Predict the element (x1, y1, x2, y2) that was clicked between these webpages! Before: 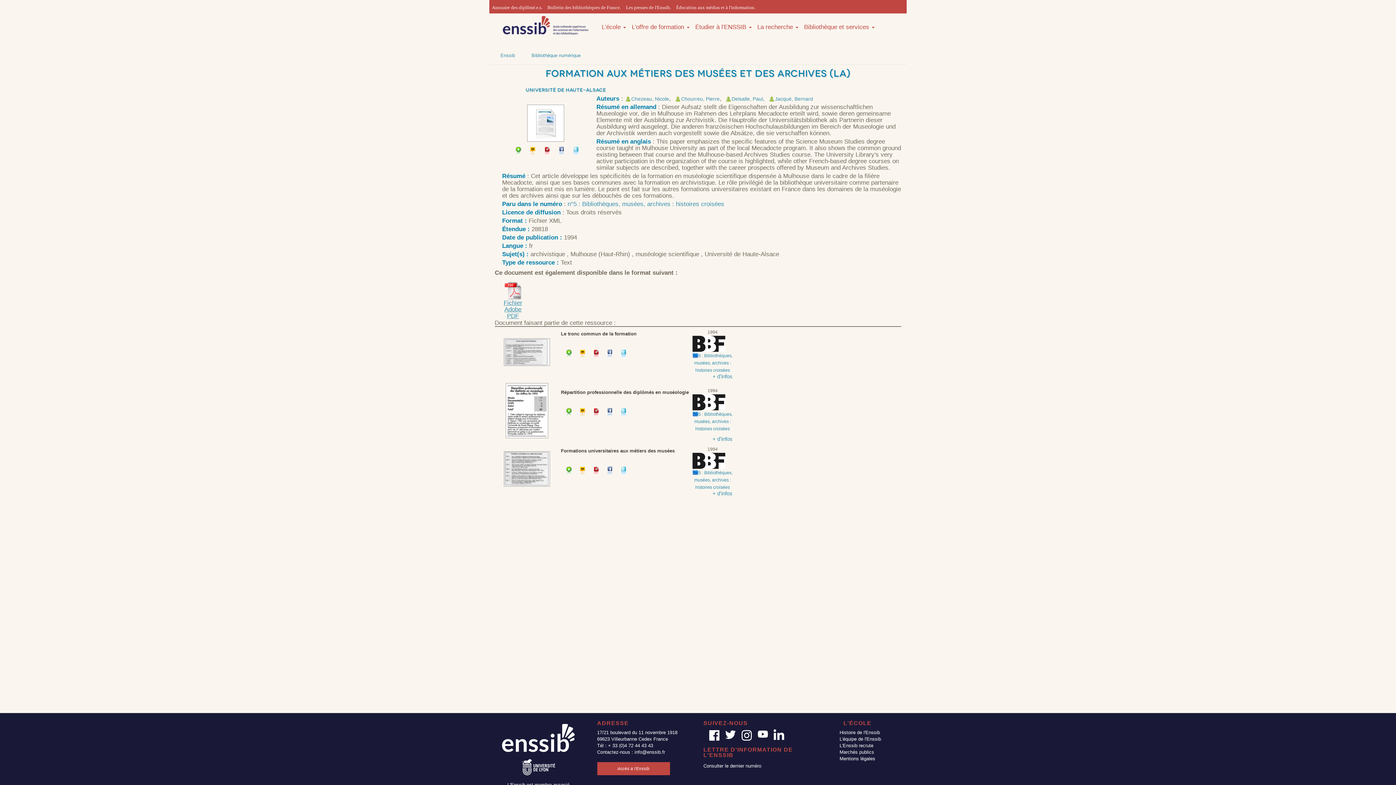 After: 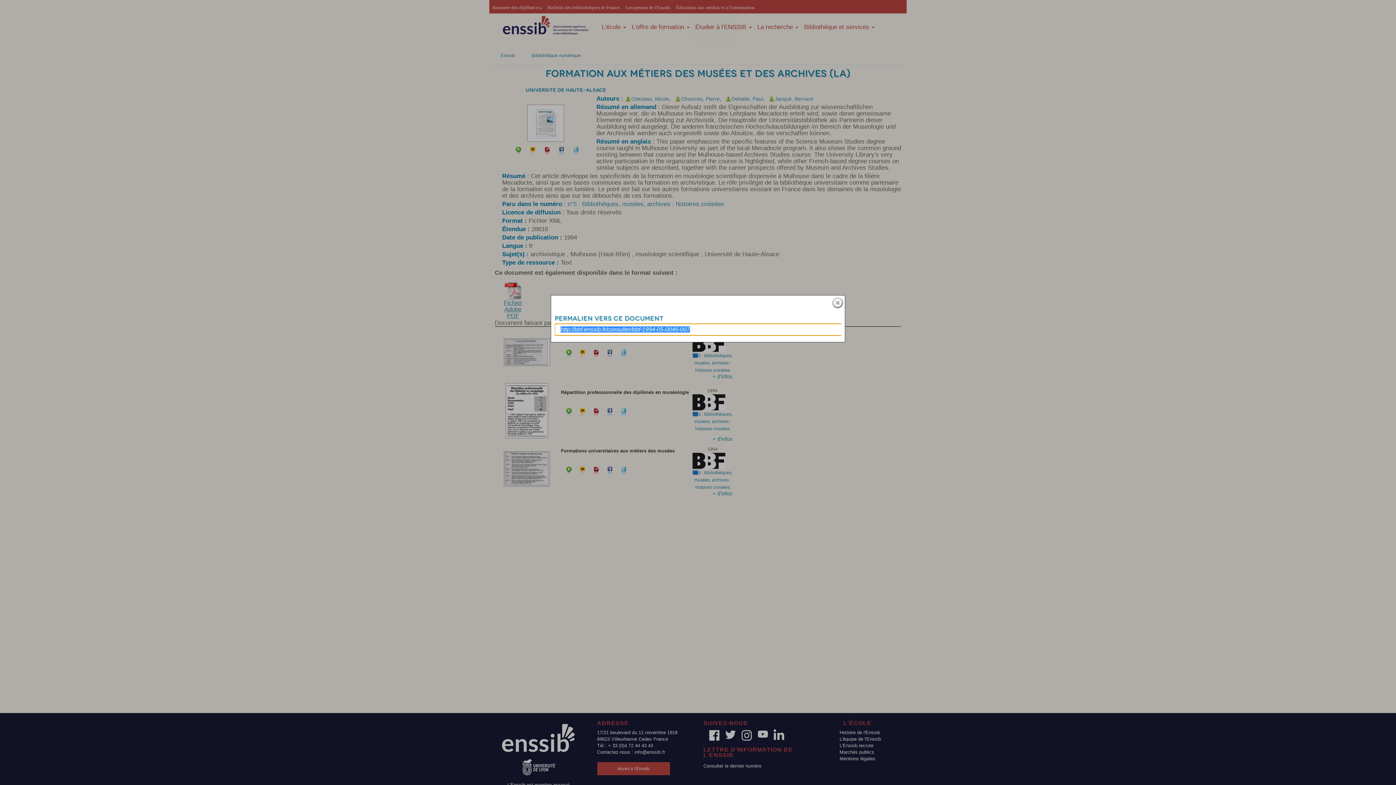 Action: label: Permalien bbox: (544, 146, 550, 155)